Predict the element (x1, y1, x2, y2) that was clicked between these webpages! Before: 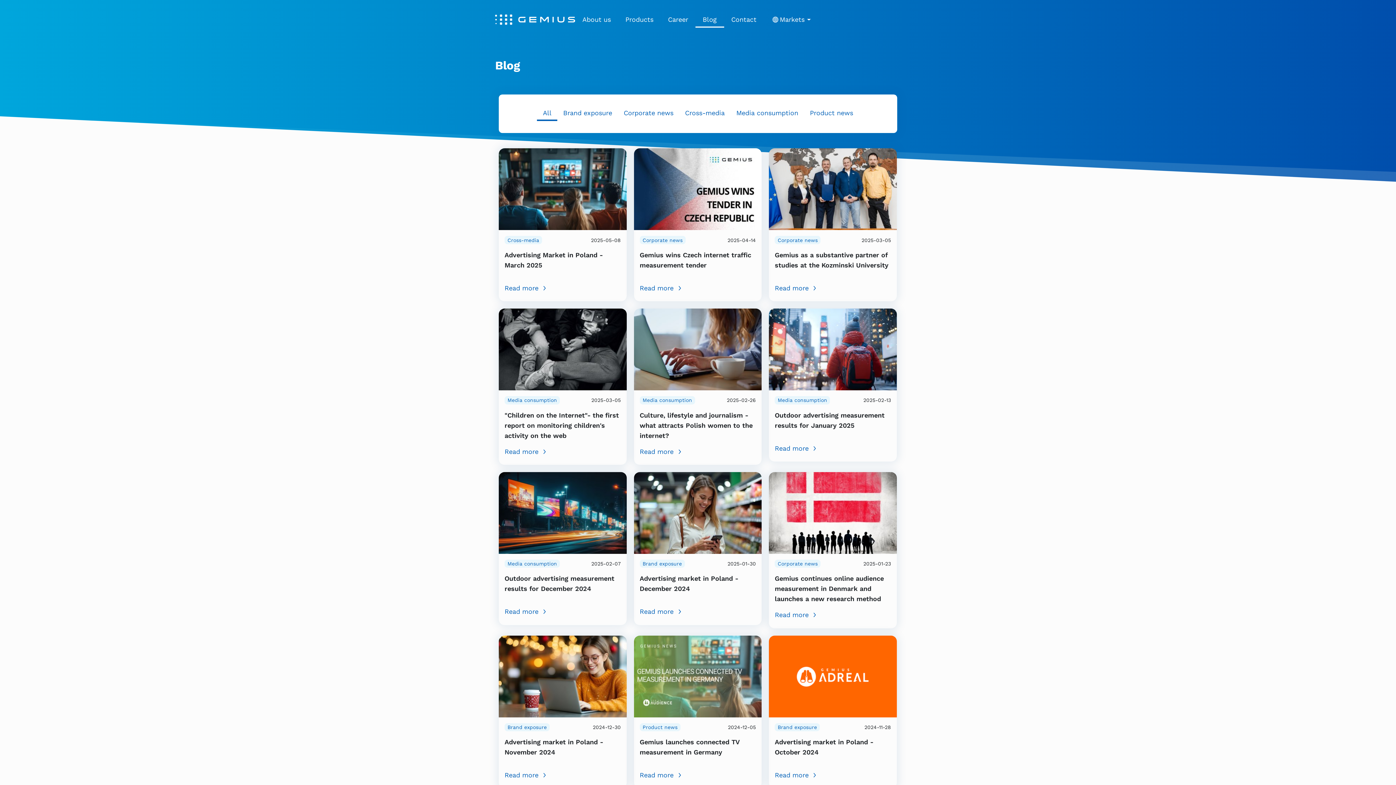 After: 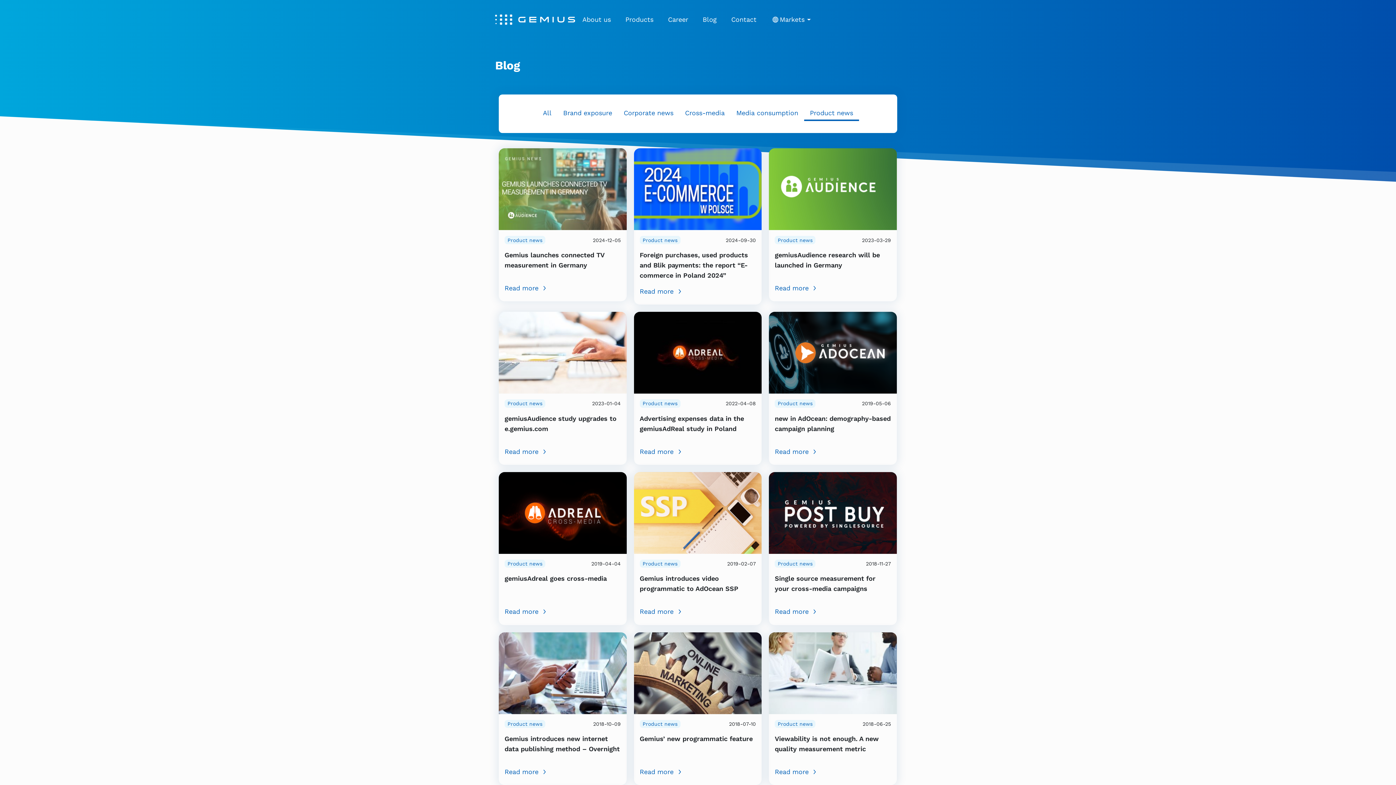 Action: bbox: (639, 723, 680, 731) label: Product news